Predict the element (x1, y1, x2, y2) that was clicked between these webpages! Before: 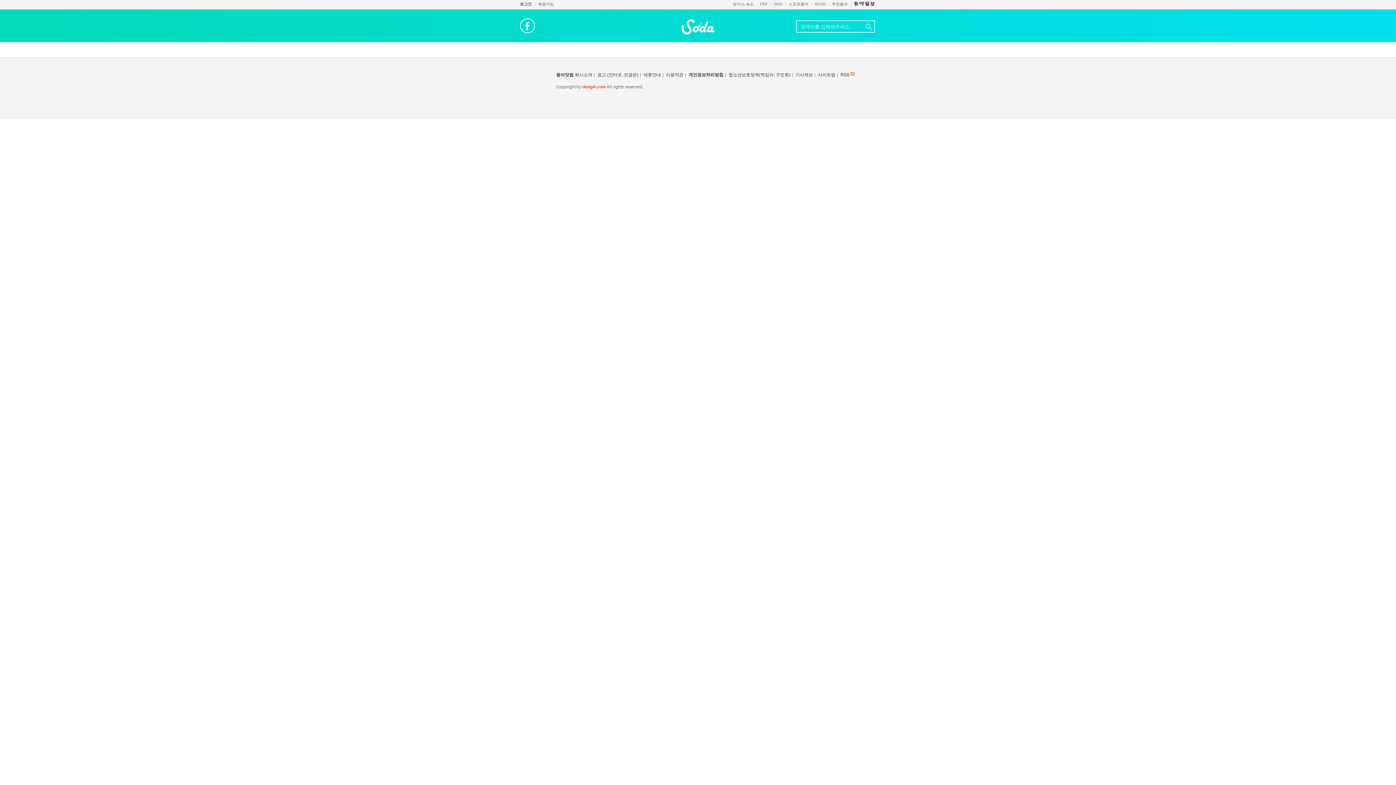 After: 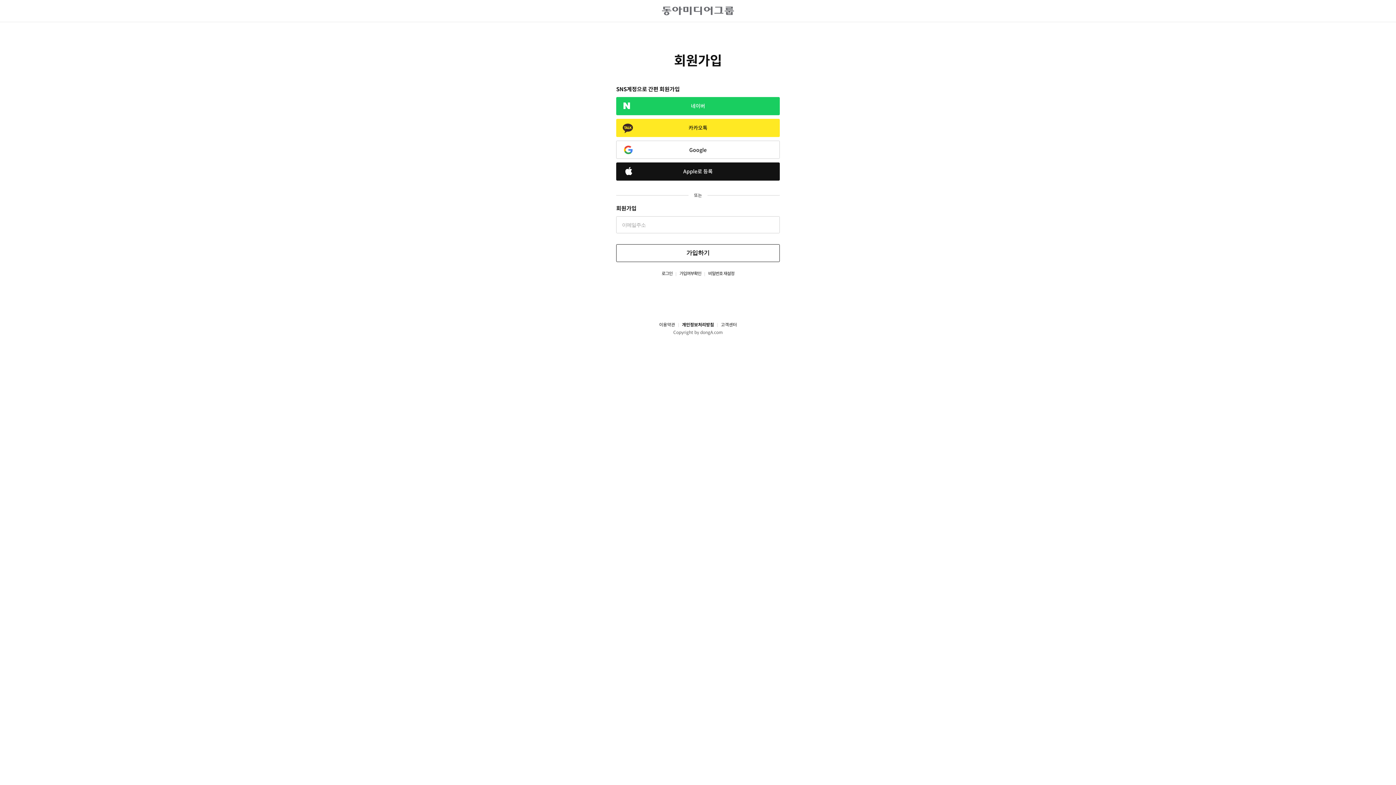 Action: bbox: (538, 1, 554, 6) label: 회원가입